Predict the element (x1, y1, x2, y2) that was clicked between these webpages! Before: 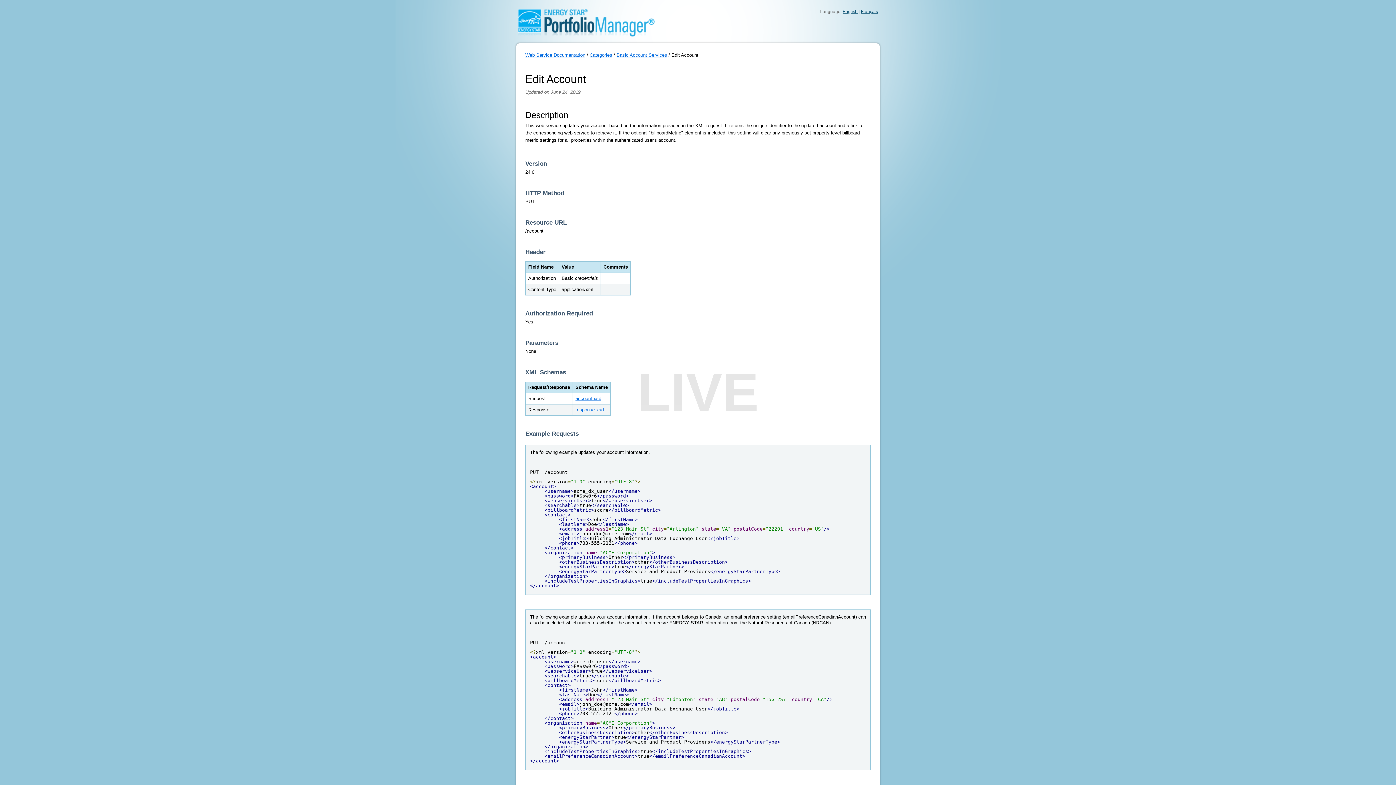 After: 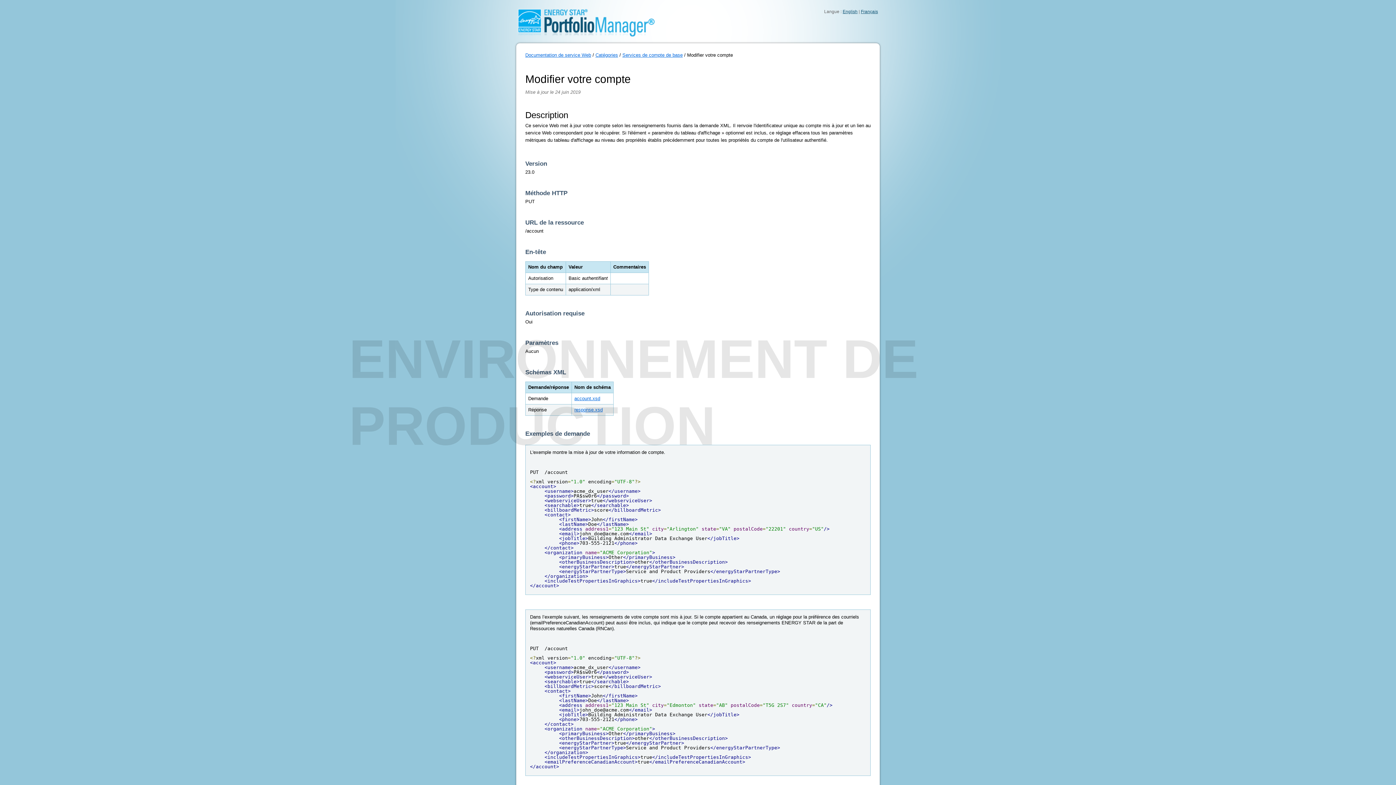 Action: bbox: (861, 9, 878, 14) label: Français